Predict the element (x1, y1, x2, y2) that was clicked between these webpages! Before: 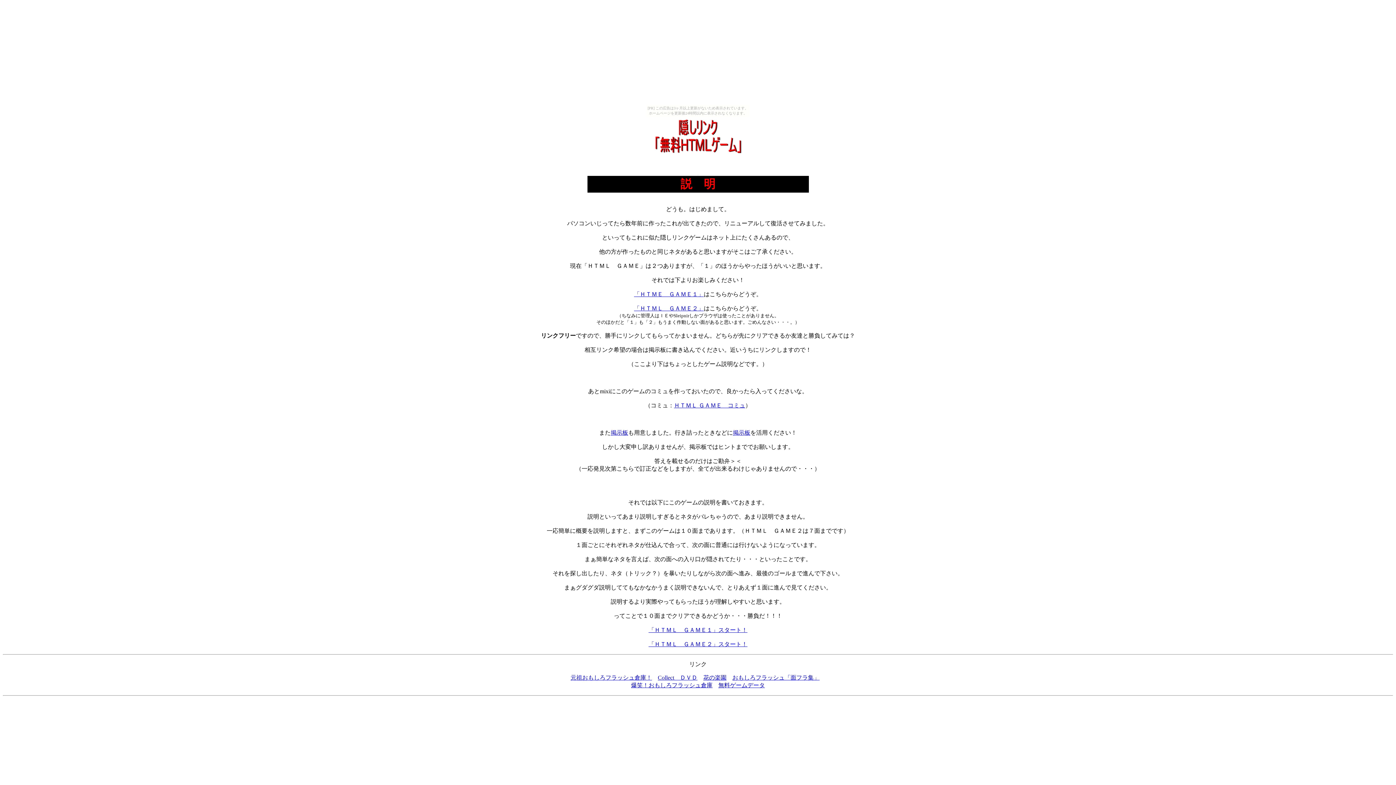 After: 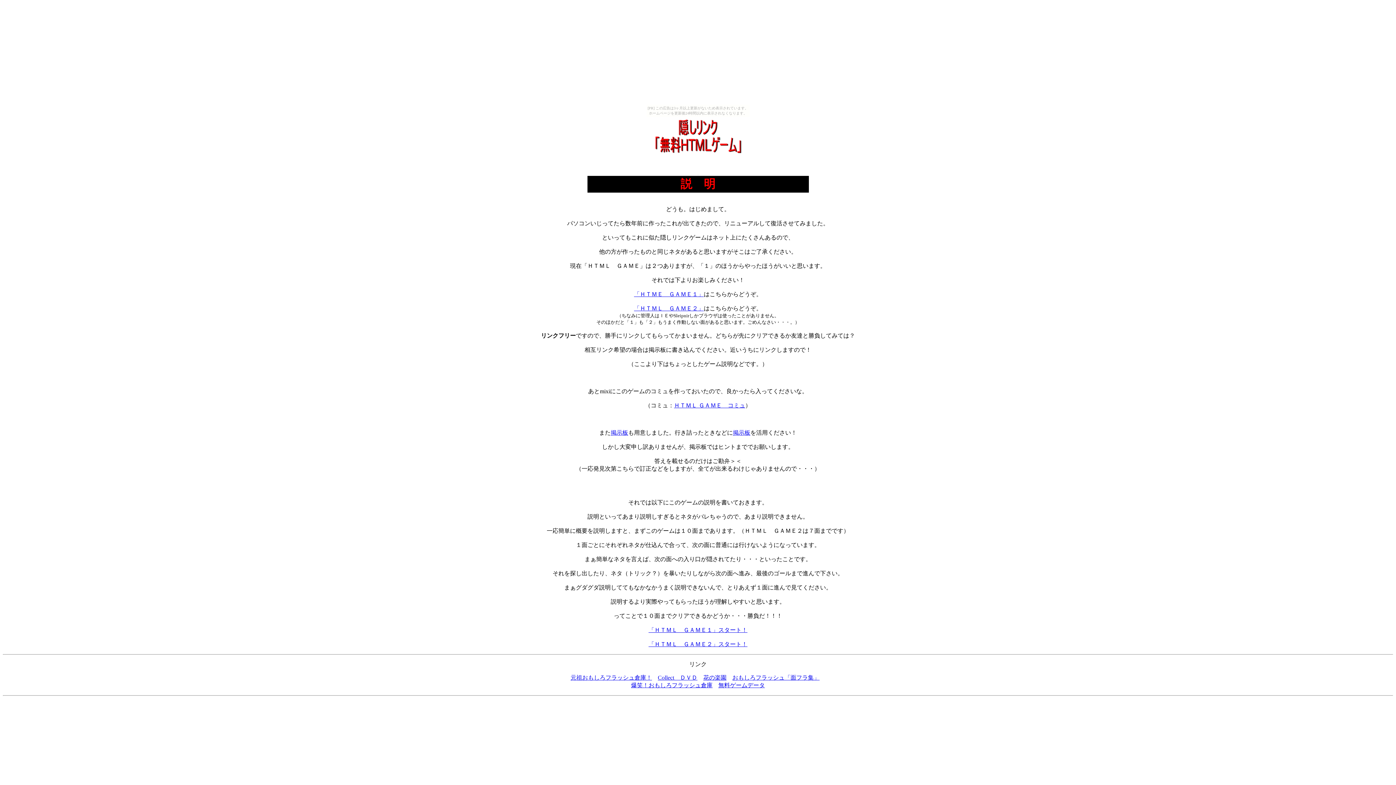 Action: bbox: (570, 674, 652, 681) label: 元祖おもしろフラッシュ倉庫！